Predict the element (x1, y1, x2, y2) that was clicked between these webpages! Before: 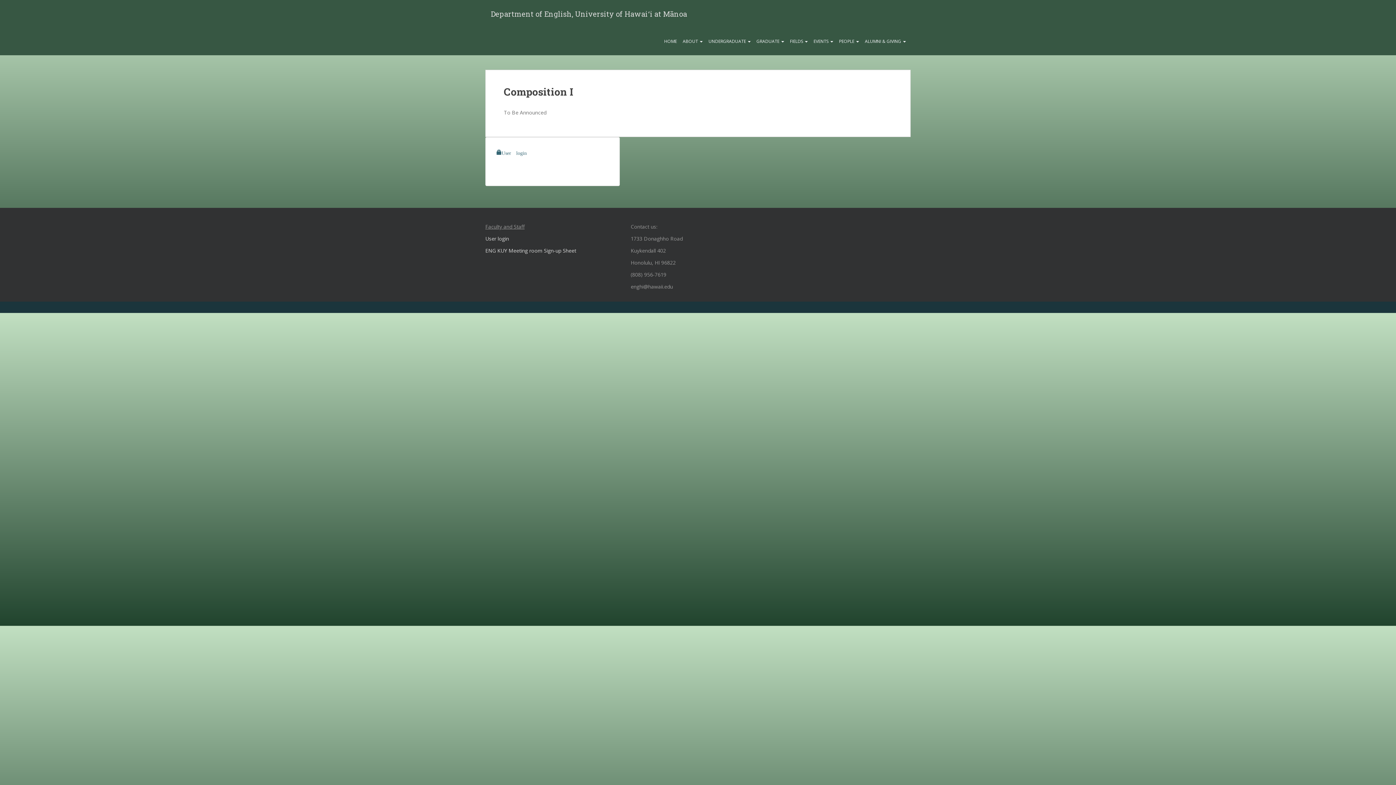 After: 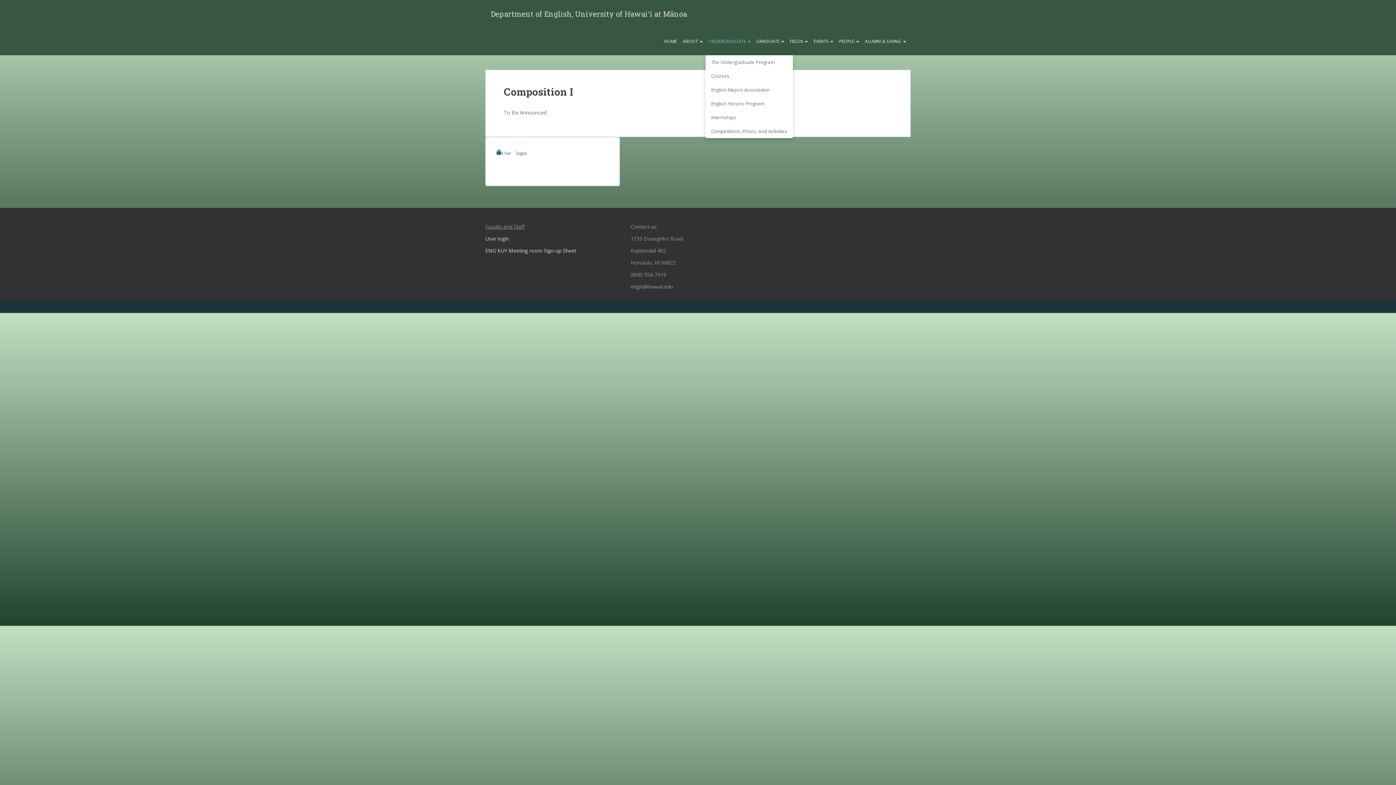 Action: label: UNDERGRADUATE  bbox: (705, 27, 753, 55)